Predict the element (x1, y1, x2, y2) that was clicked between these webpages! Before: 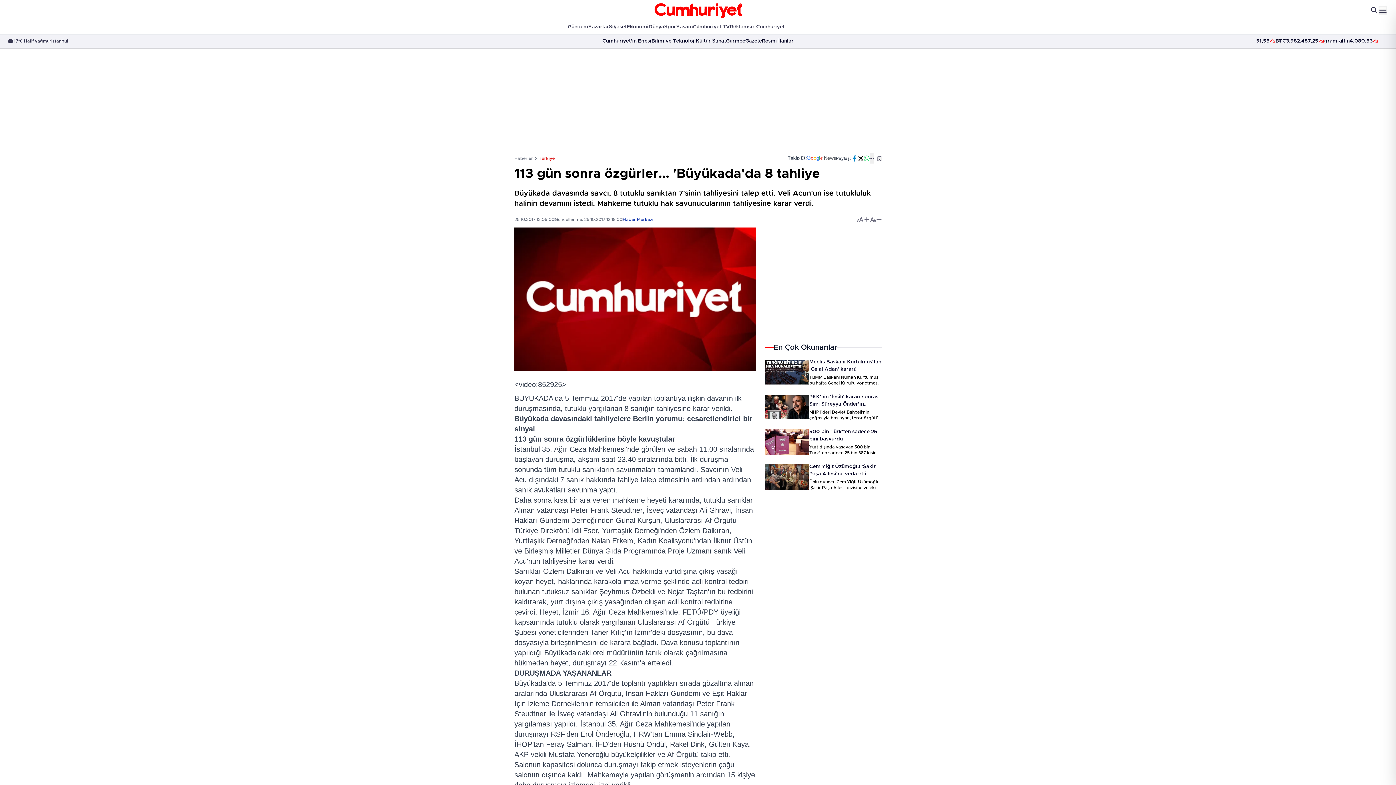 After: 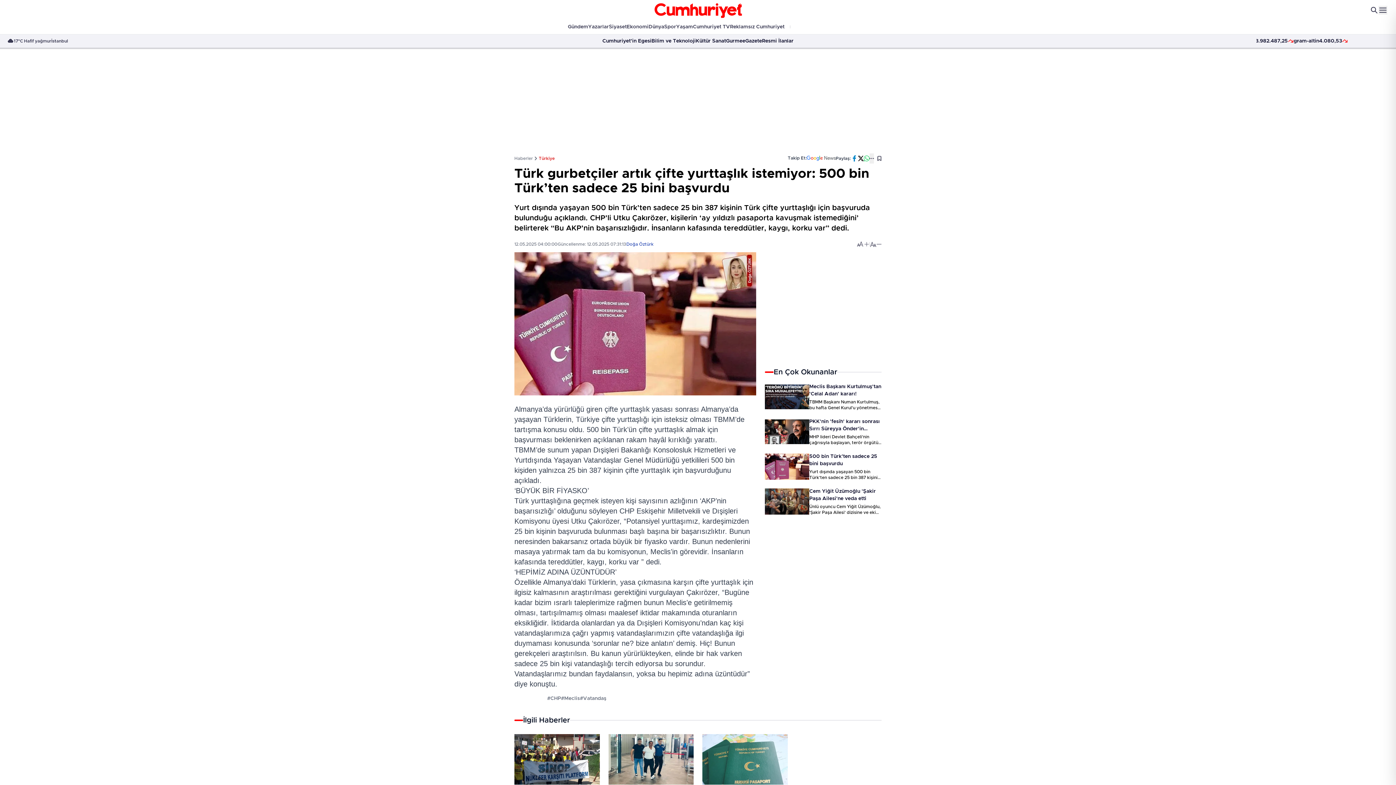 Action: bbox: (809, 428, 881, 442) label: 500 bin Türk’ten sadece 25 bini başvurdu